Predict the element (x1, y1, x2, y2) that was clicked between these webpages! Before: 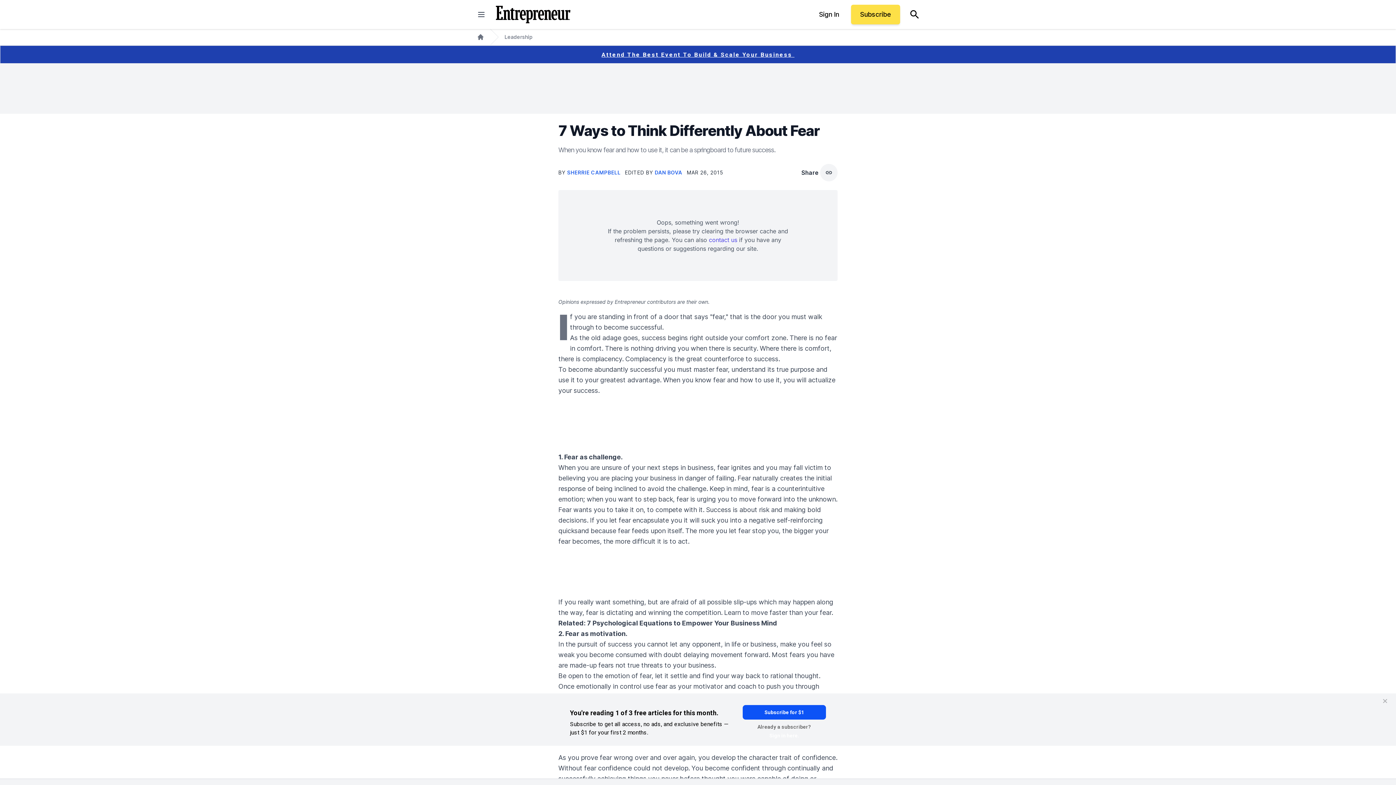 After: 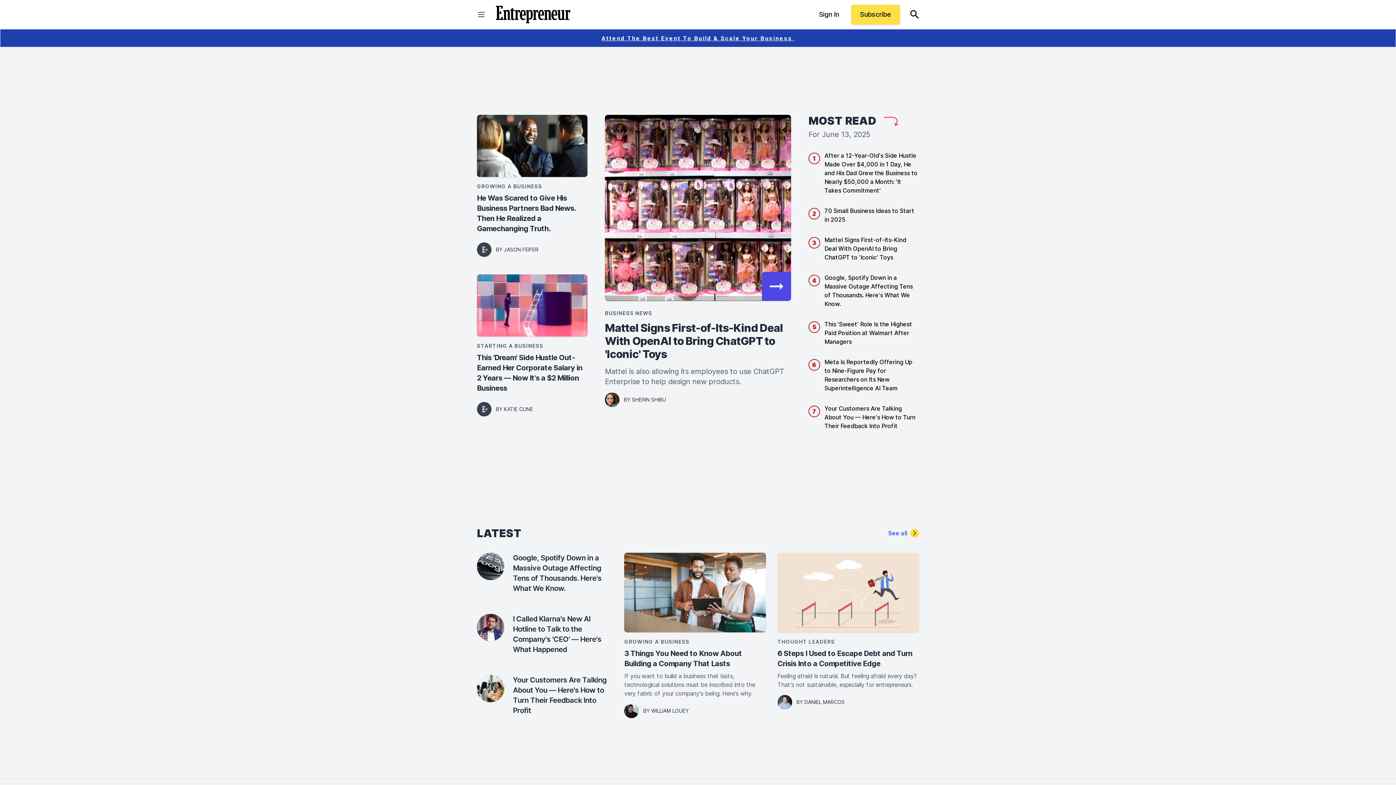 Action: bbox: (477, 33, 484, 40) label: Home